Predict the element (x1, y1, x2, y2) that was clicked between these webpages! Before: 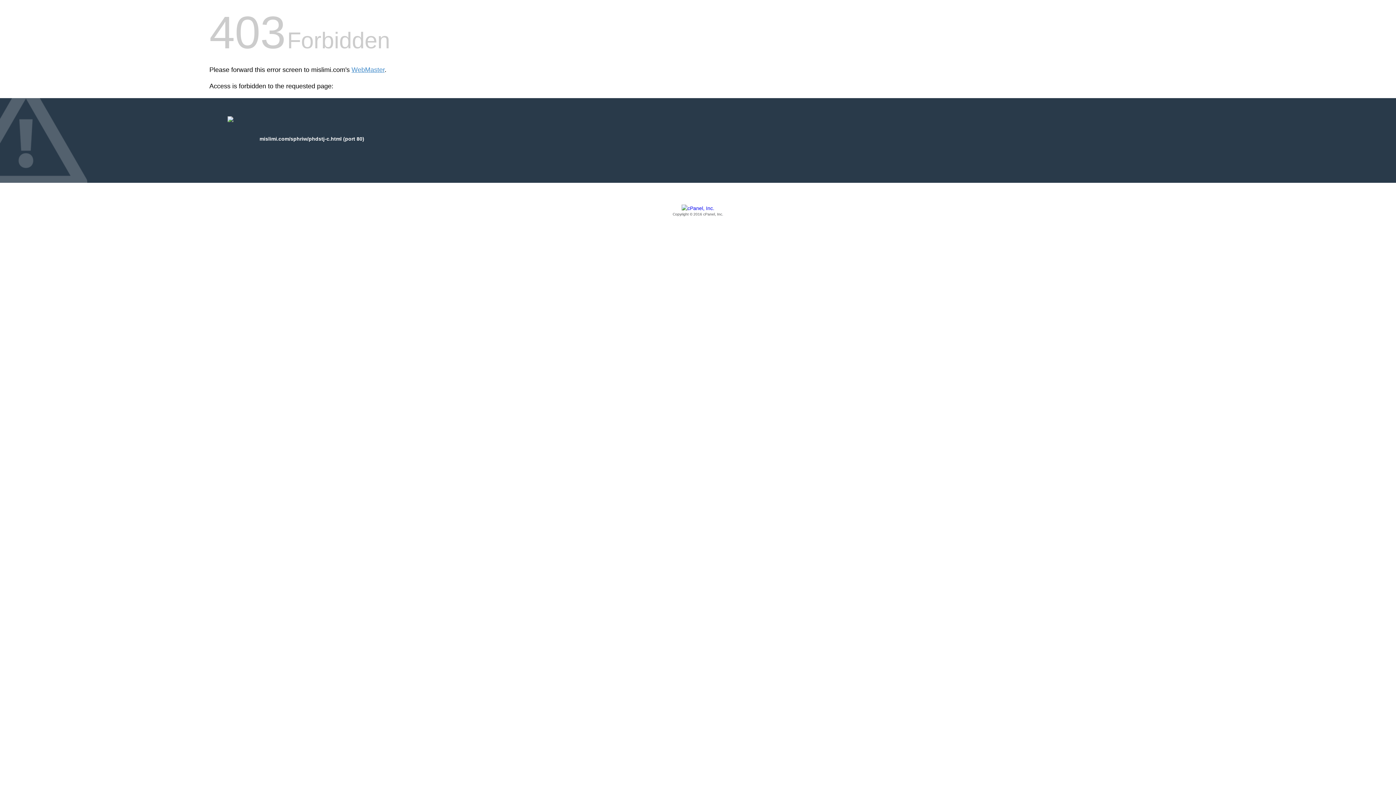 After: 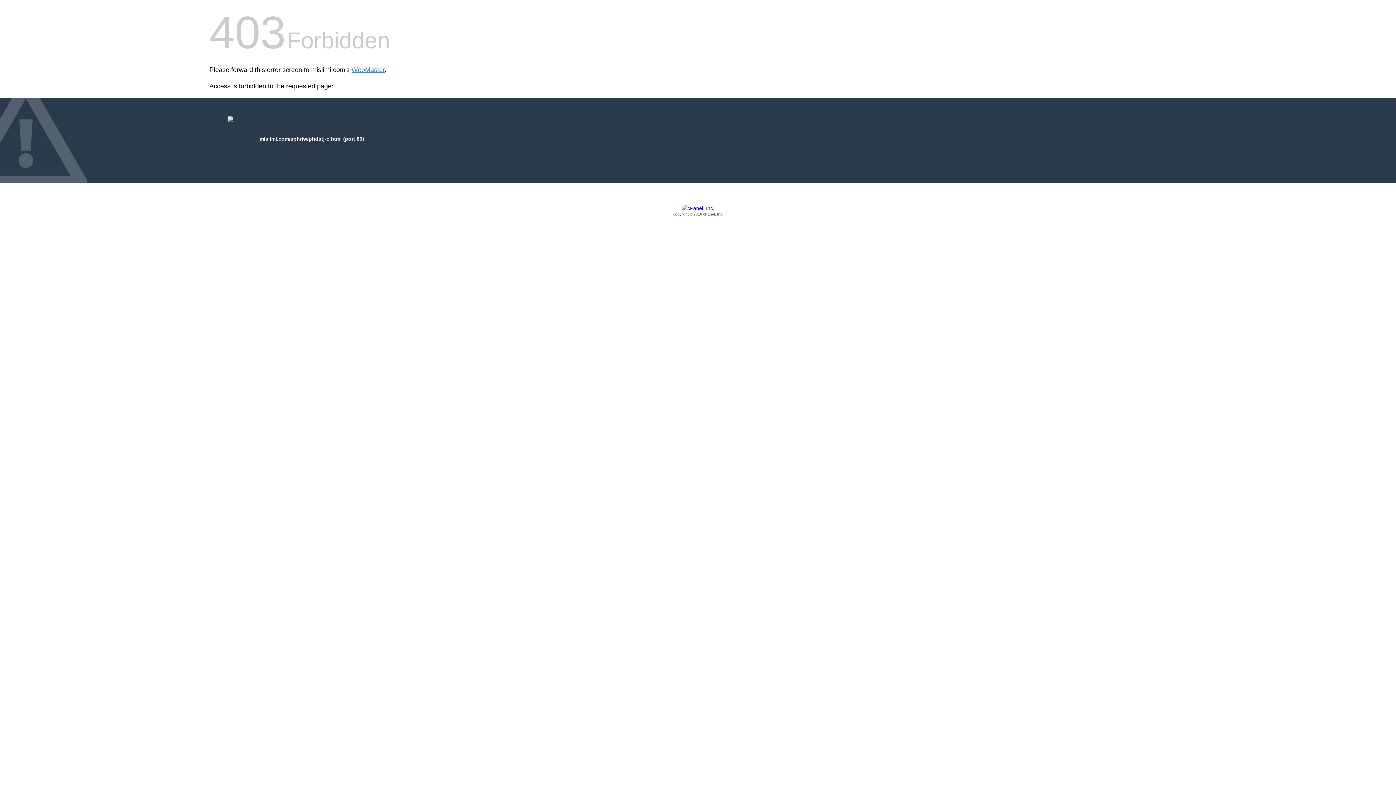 Action: bbox: (209, 205, 1186, 217) label: Copyright © 2016 cPanel, Inc.